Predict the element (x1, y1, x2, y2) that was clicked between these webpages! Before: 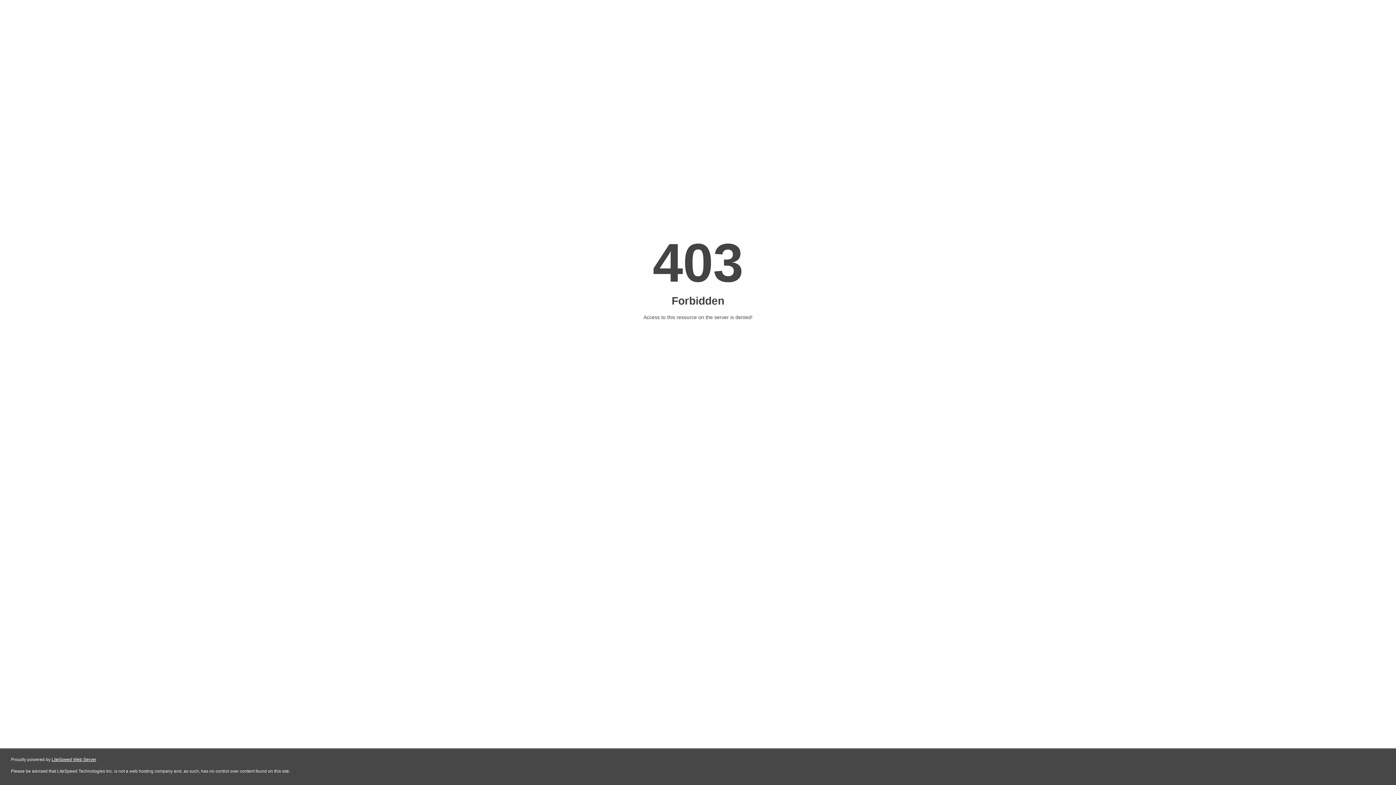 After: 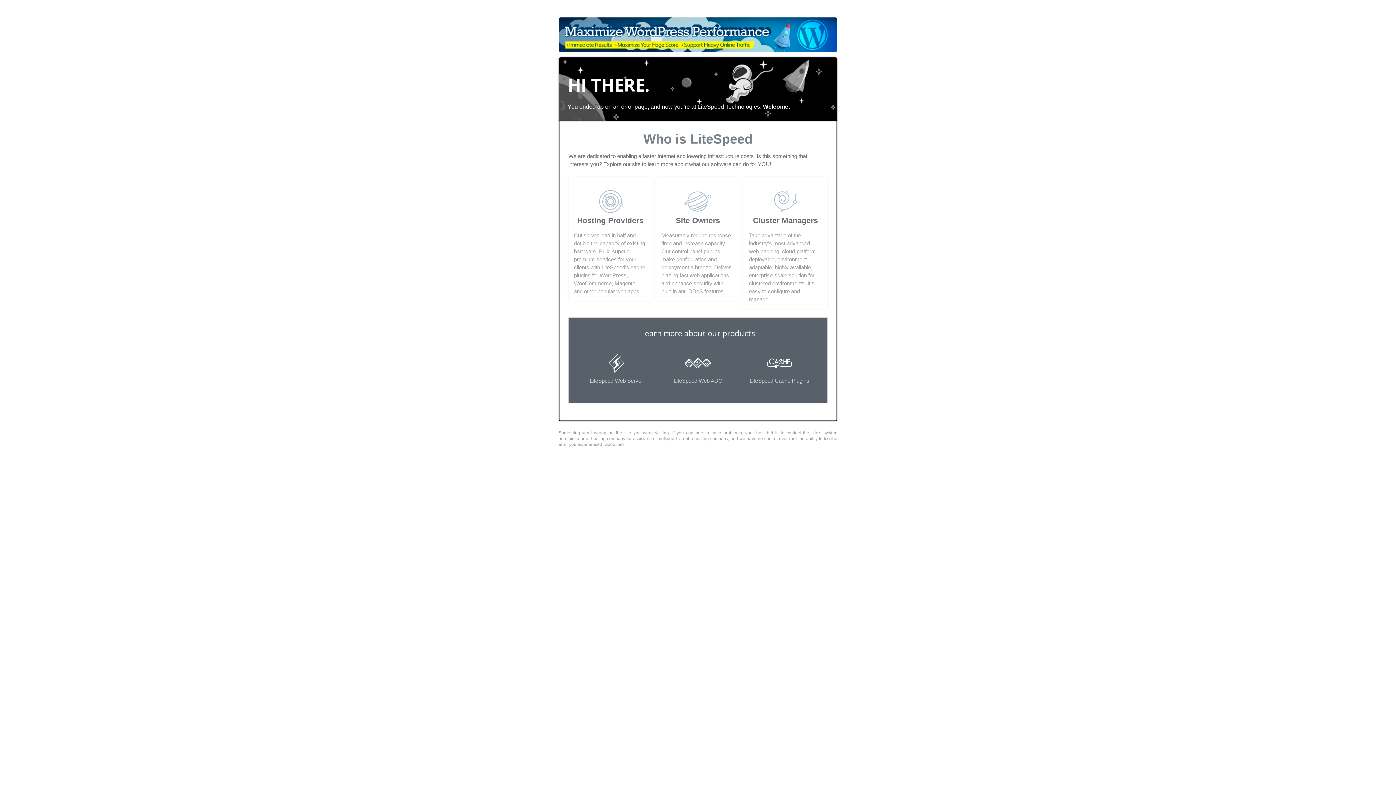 Action: label: LiteSpeed Web Server bbox: (51, 757, 96, 762)